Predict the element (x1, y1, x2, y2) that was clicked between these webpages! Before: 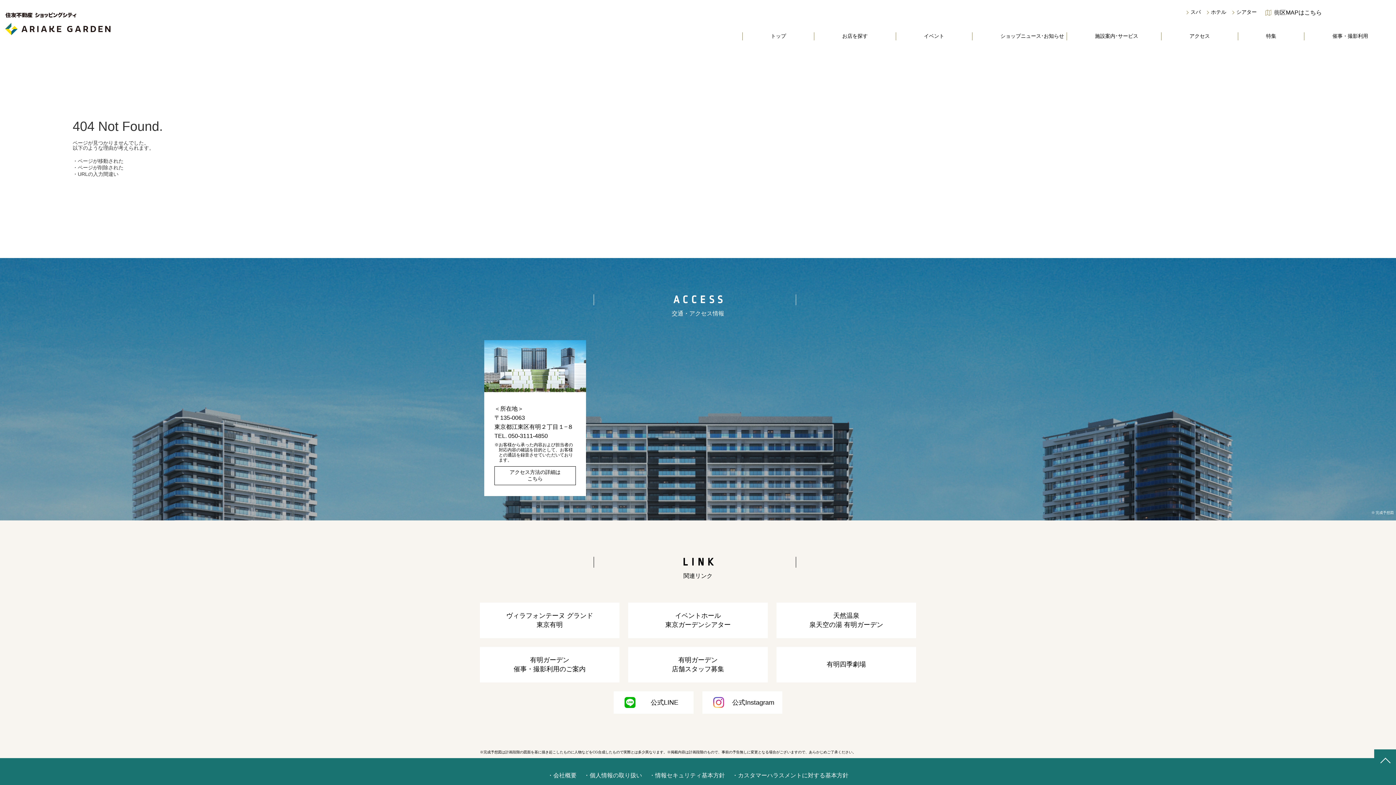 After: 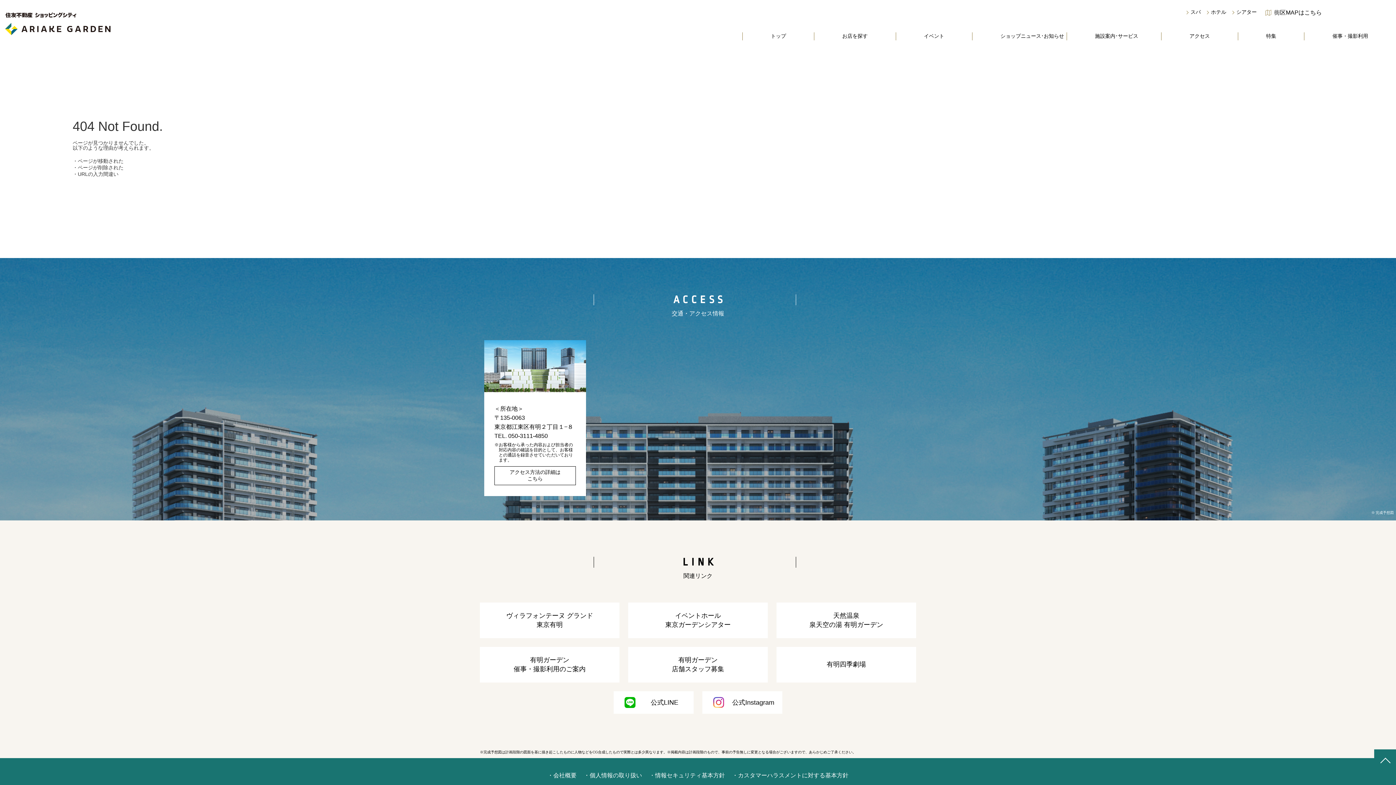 Action: label: 公式Instagram bbox: (702, 691, 782, 714)